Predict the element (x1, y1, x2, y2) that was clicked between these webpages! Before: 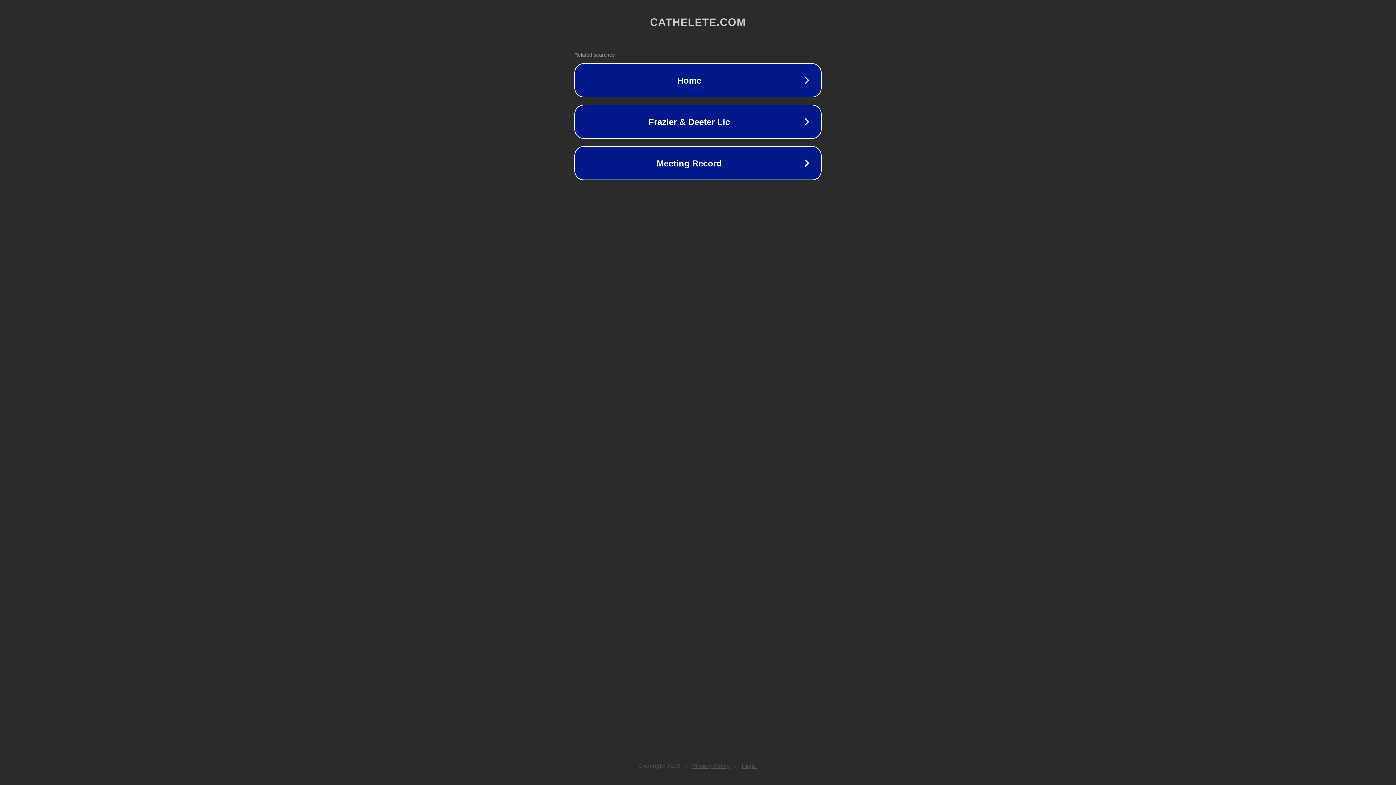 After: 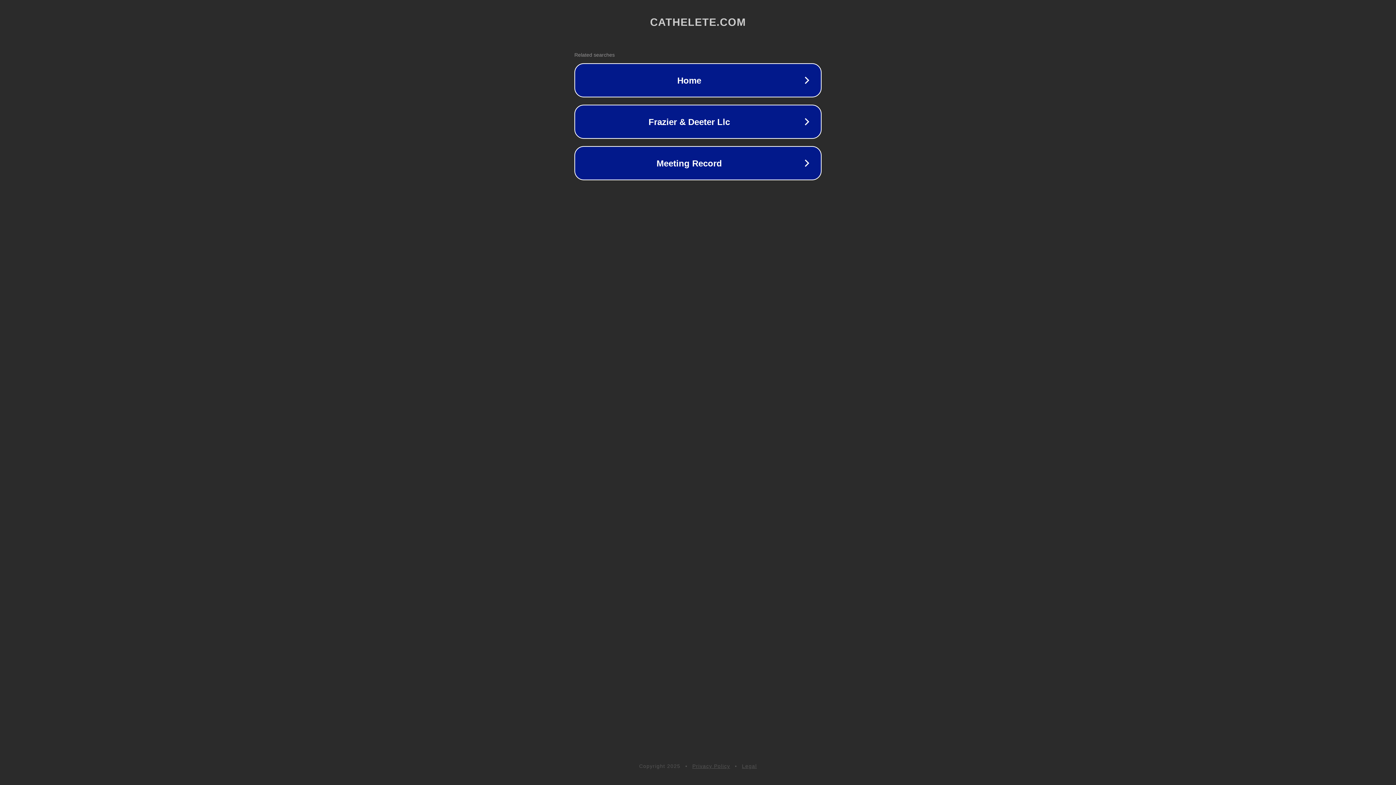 Action: bbox: (742, 763, 757, 769) label: Legal